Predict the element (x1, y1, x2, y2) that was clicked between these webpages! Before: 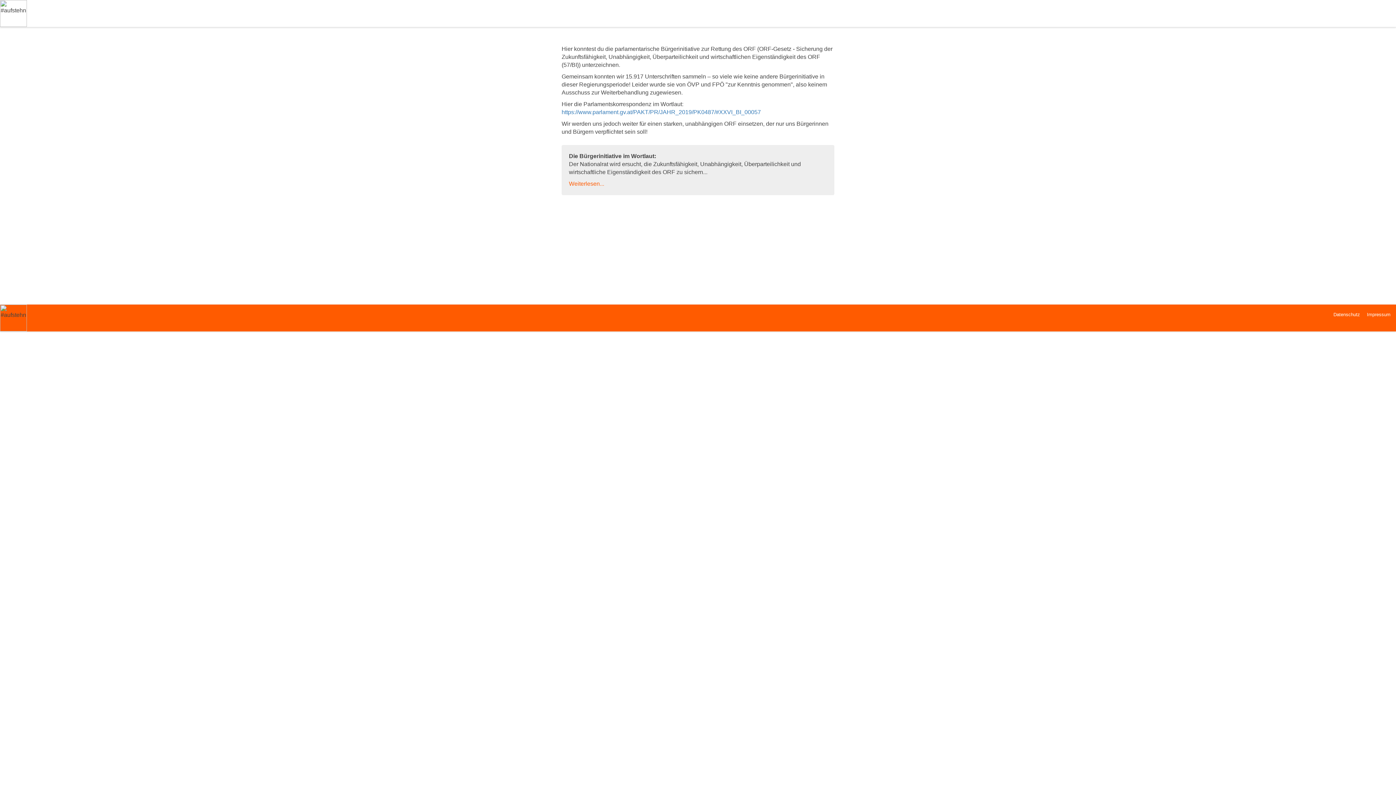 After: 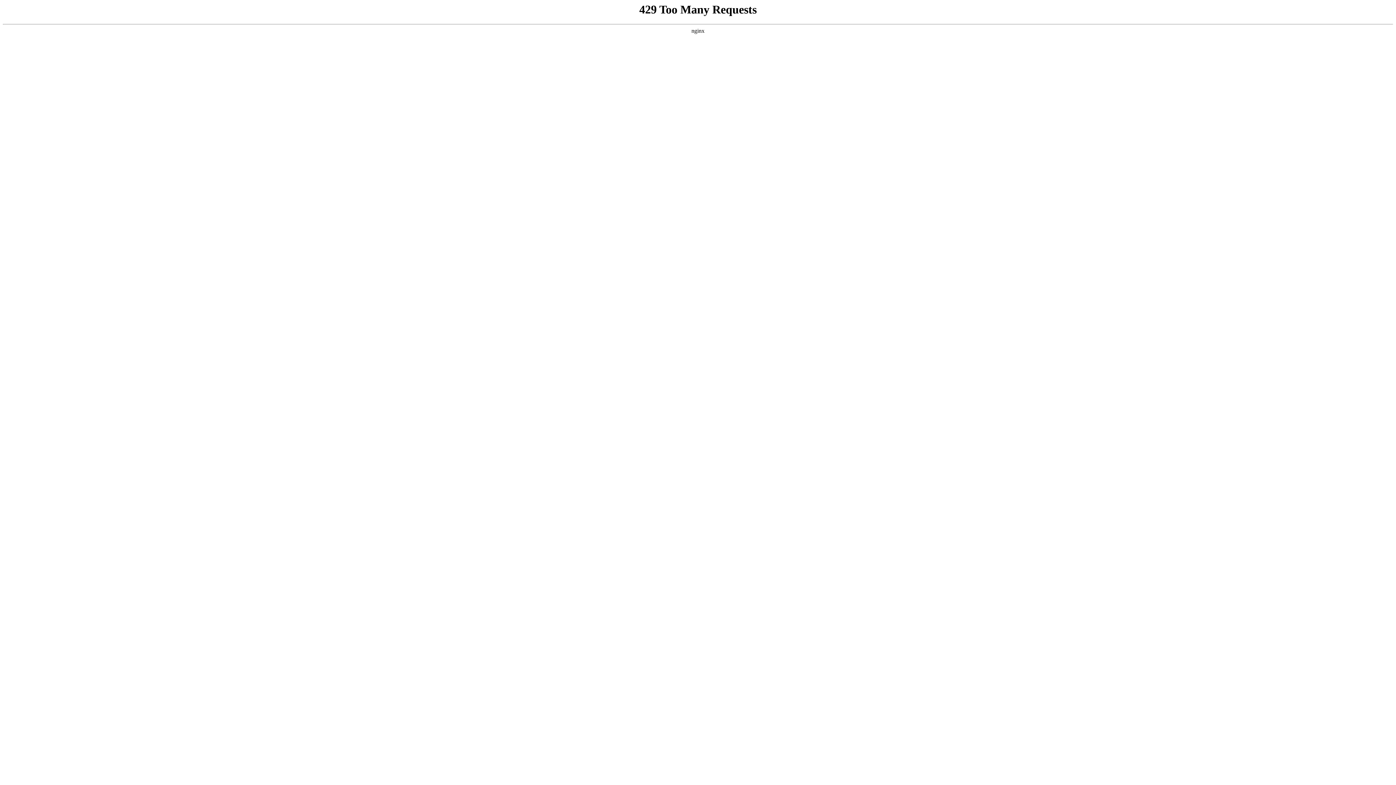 Action: bbox: (1333, 312, 1360, 317) label: Datenschutz